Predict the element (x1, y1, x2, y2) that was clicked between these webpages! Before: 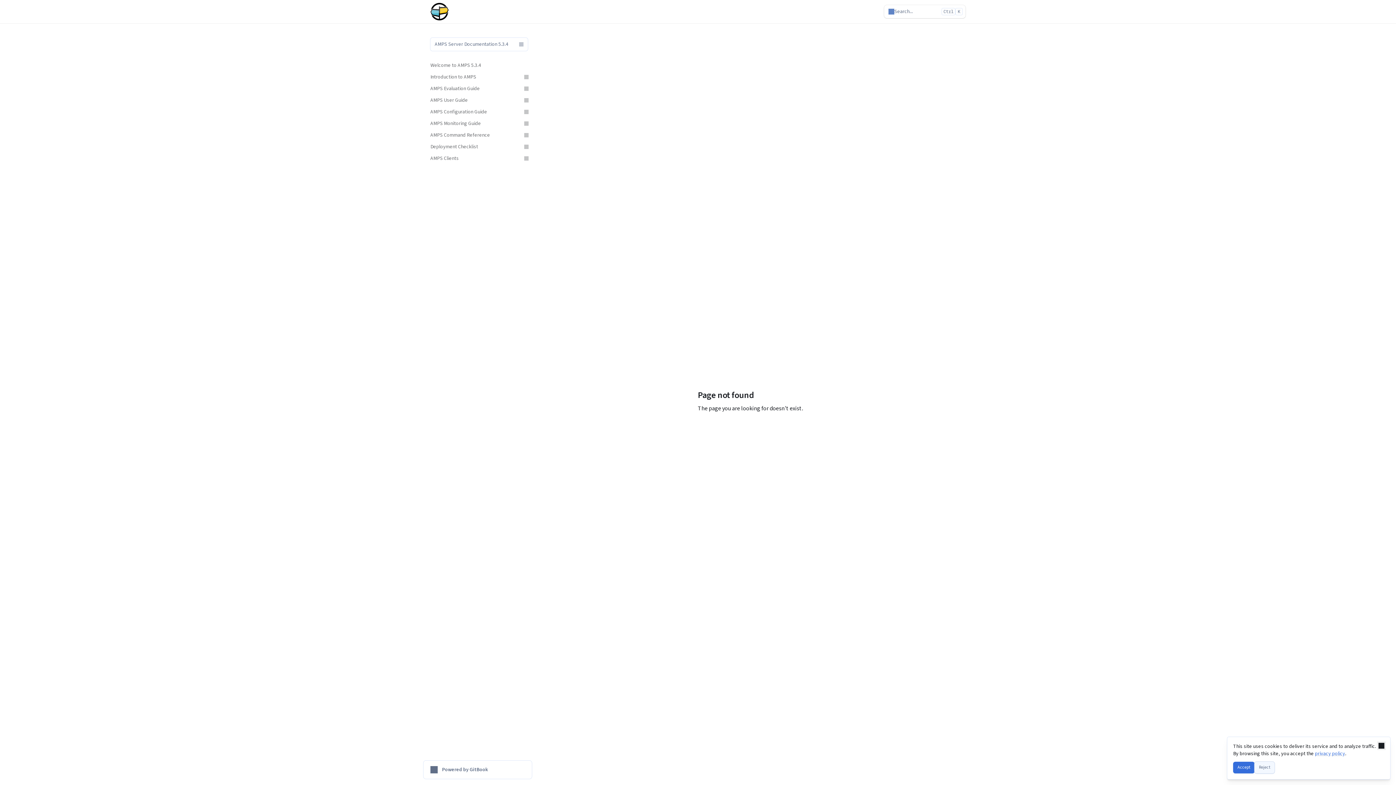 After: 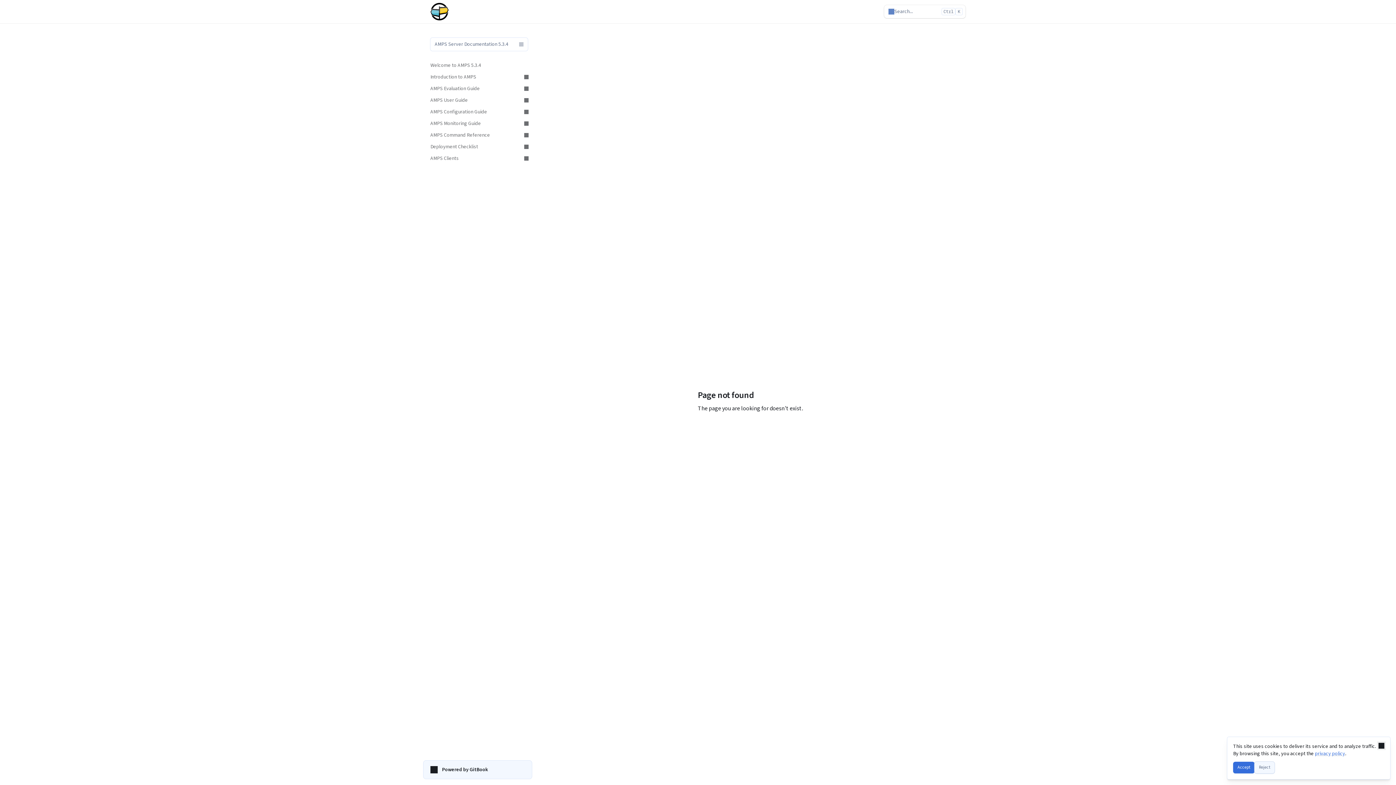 Action: bbox: (423, 760, 532, 779) label: Powered by GitBook